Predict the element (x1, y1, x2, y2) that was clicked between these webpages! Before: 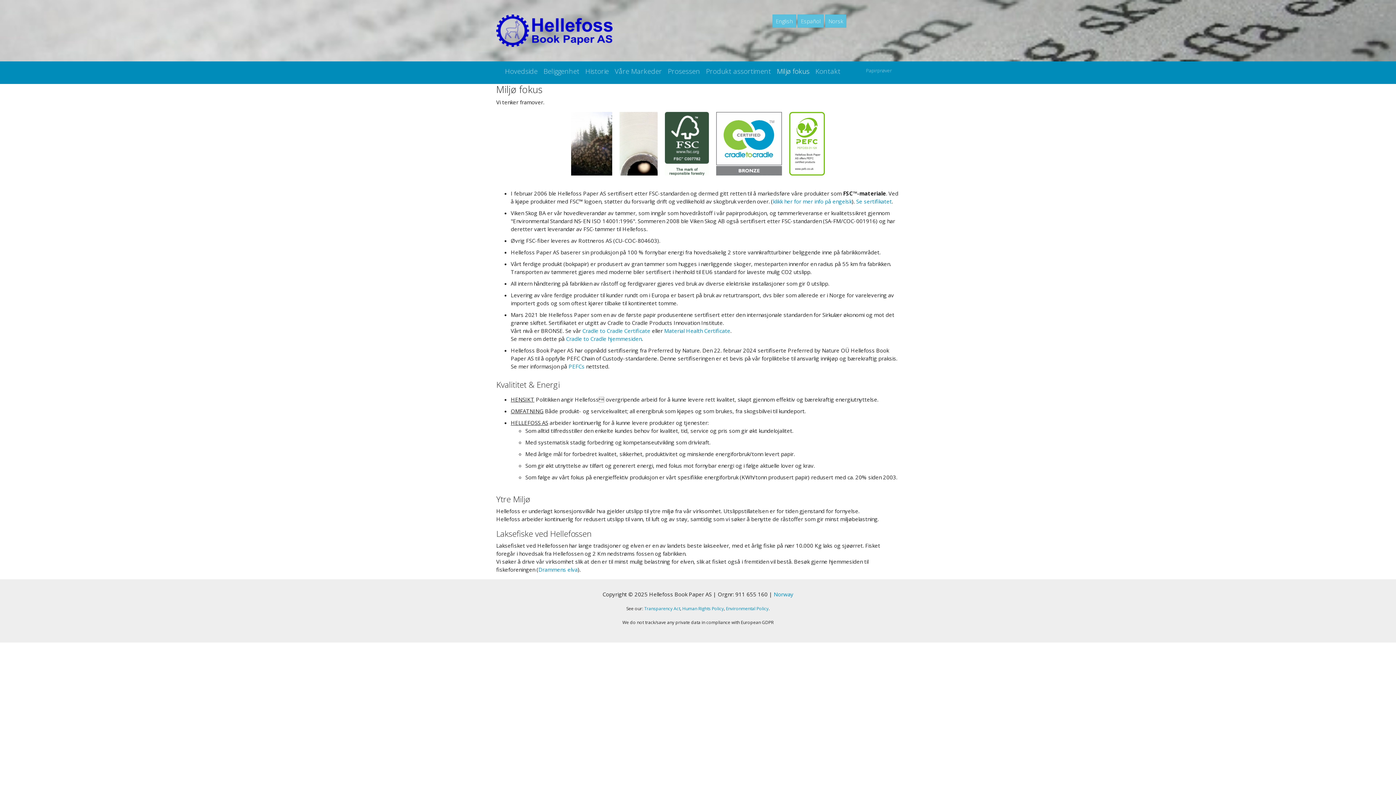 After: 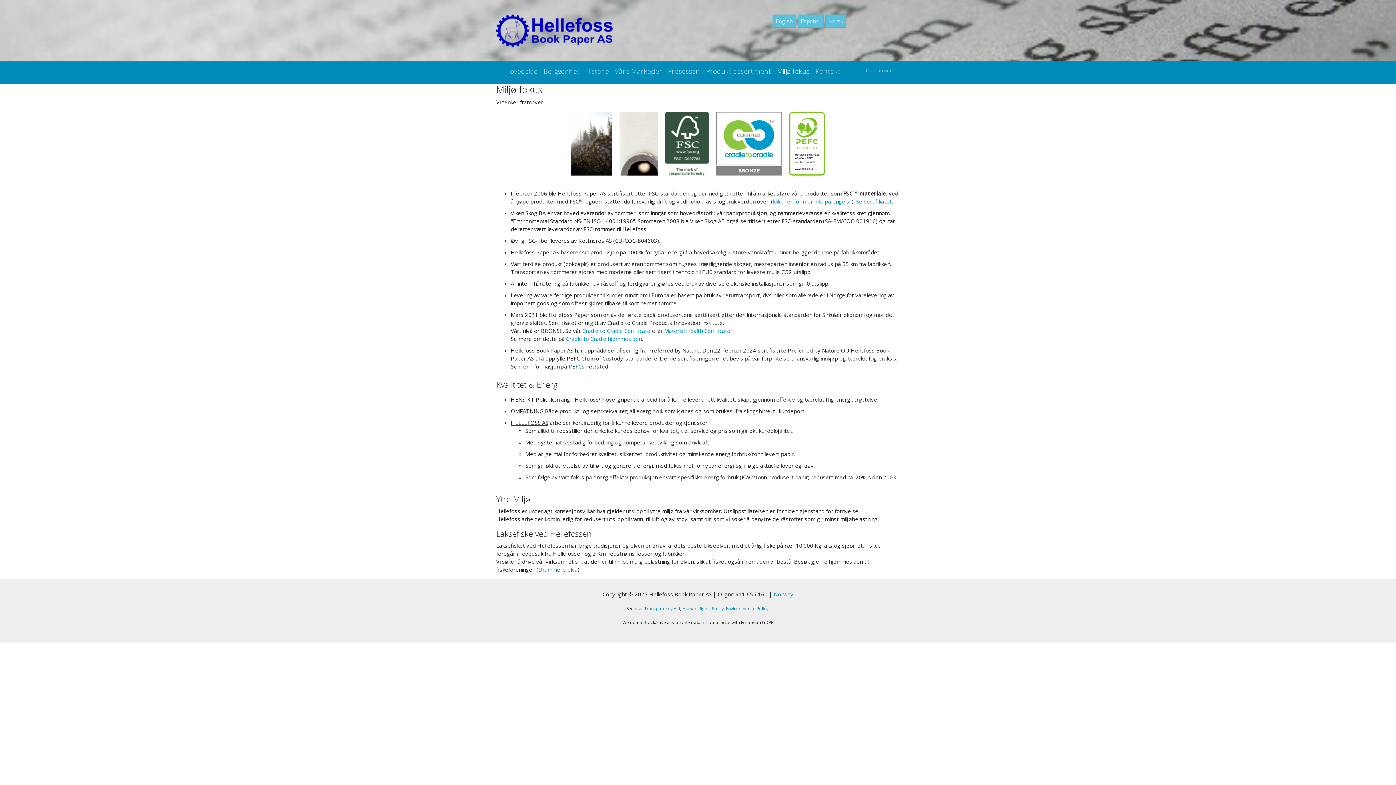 Action: bbox: (568, 362, 584, 370) label: PEFCs